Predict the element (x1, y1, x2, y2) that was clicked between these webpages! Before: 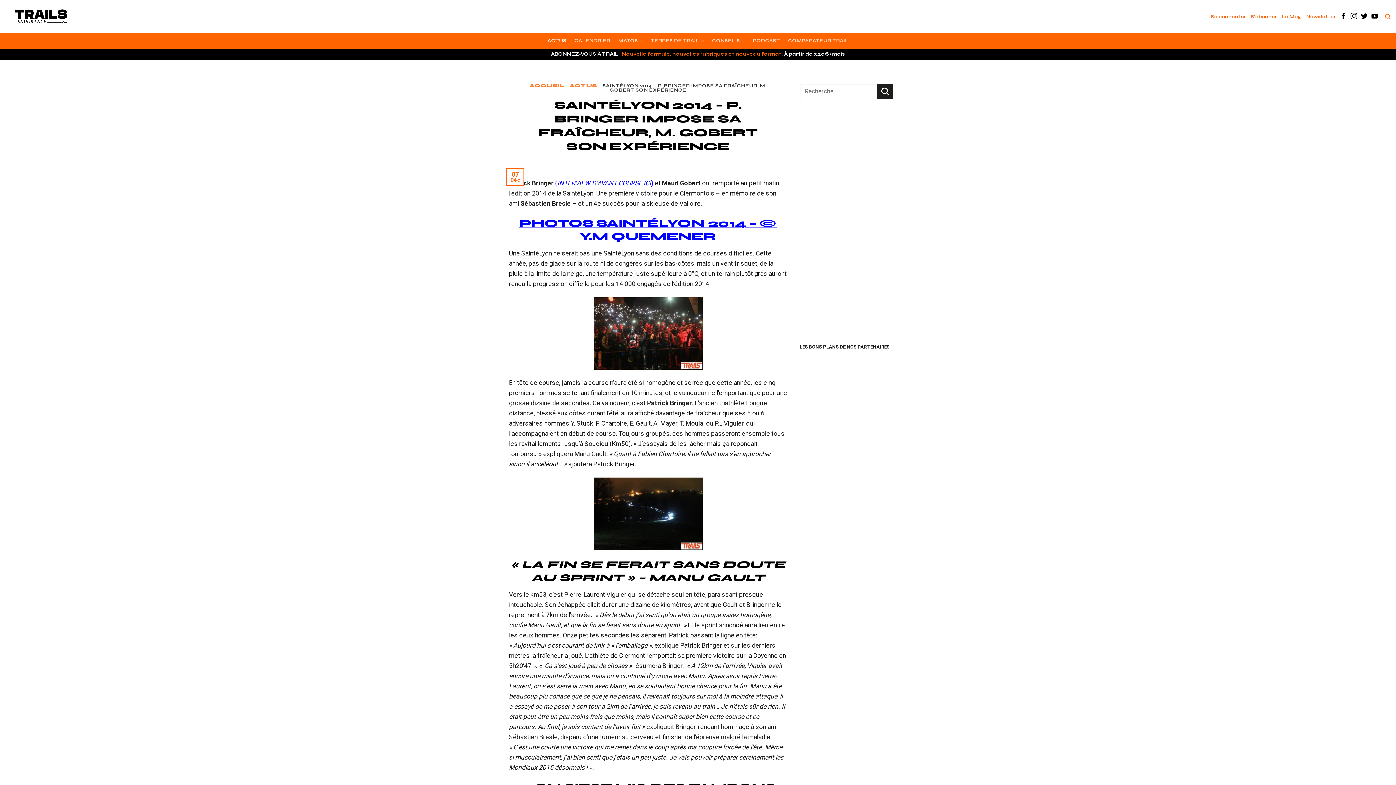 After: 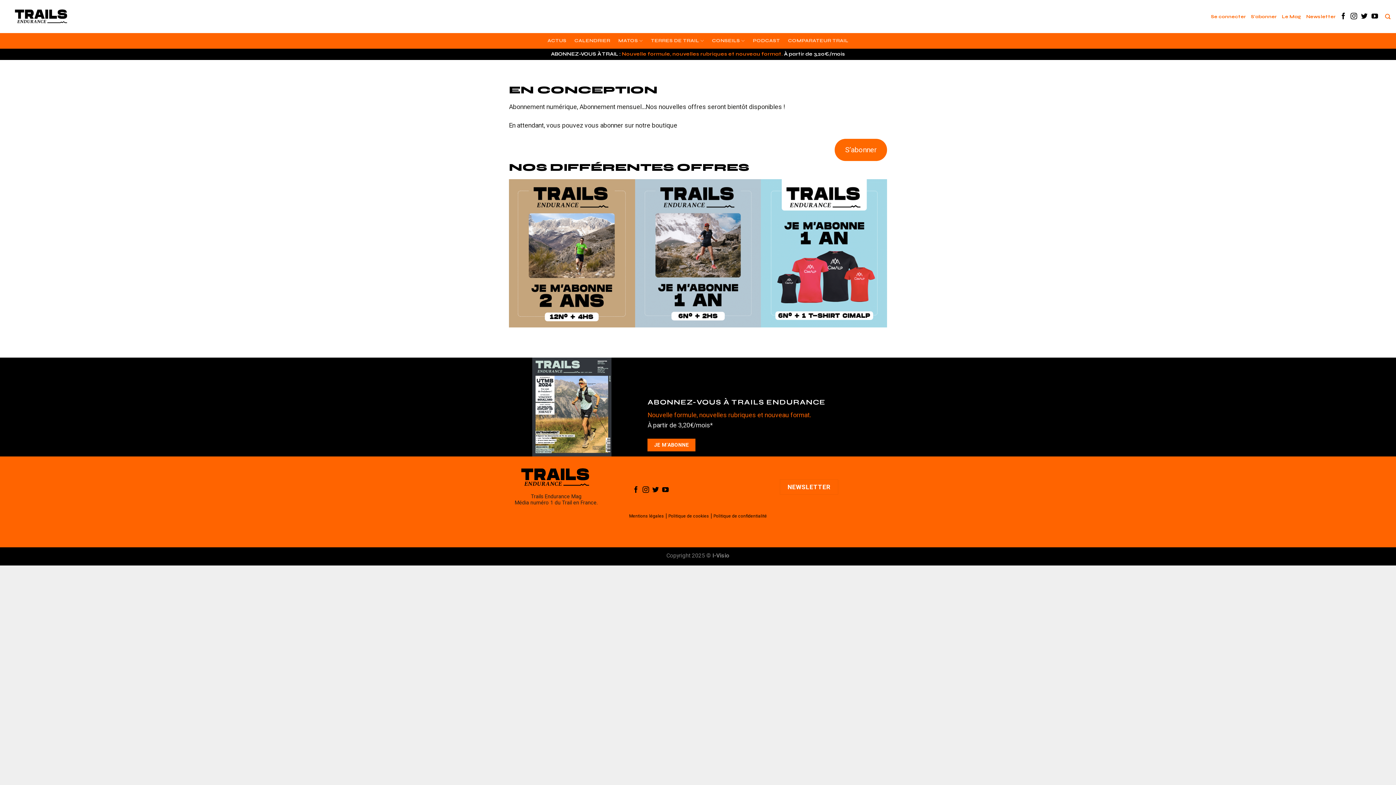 Action: bbox: (622, 51, 781, 57) label: Nouvelle formule, nouvelles rubriques et nouveau format